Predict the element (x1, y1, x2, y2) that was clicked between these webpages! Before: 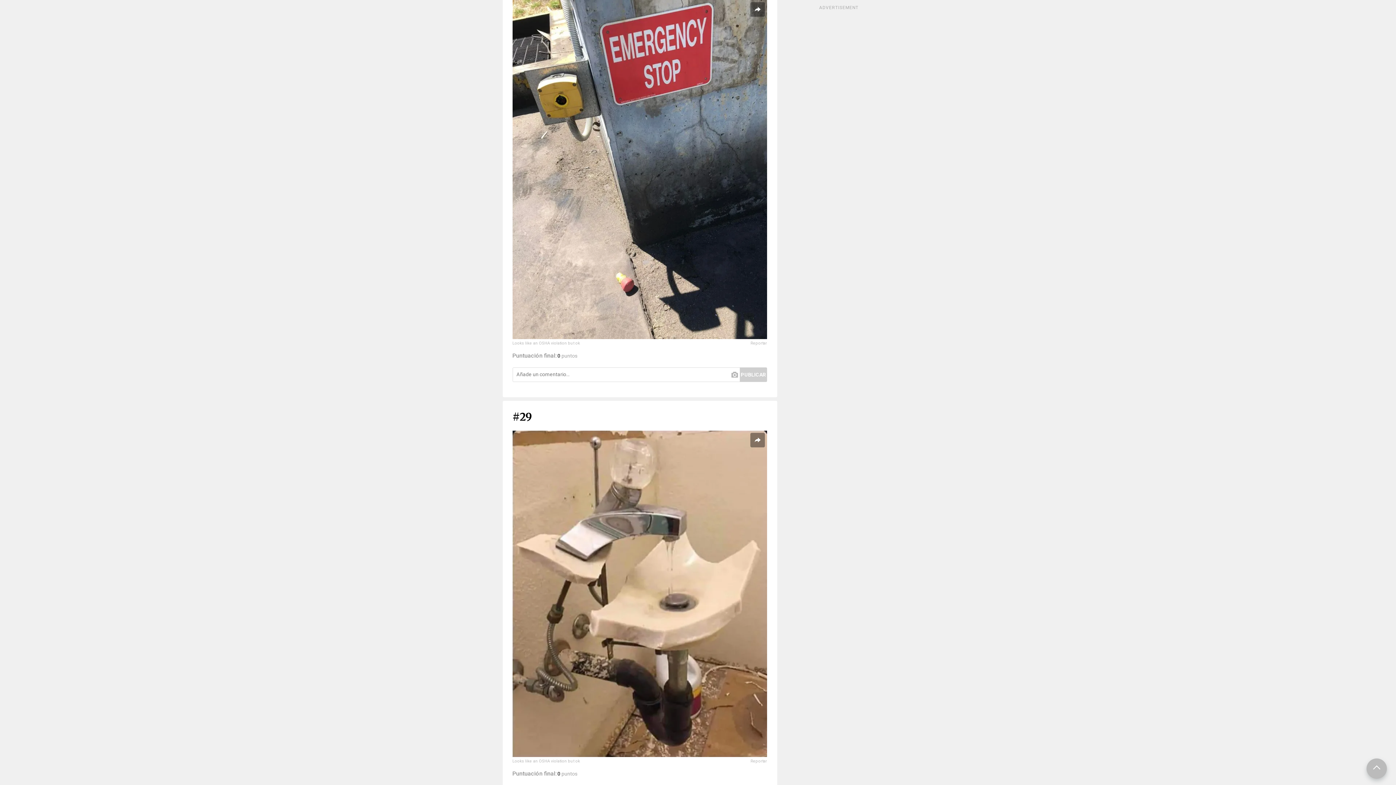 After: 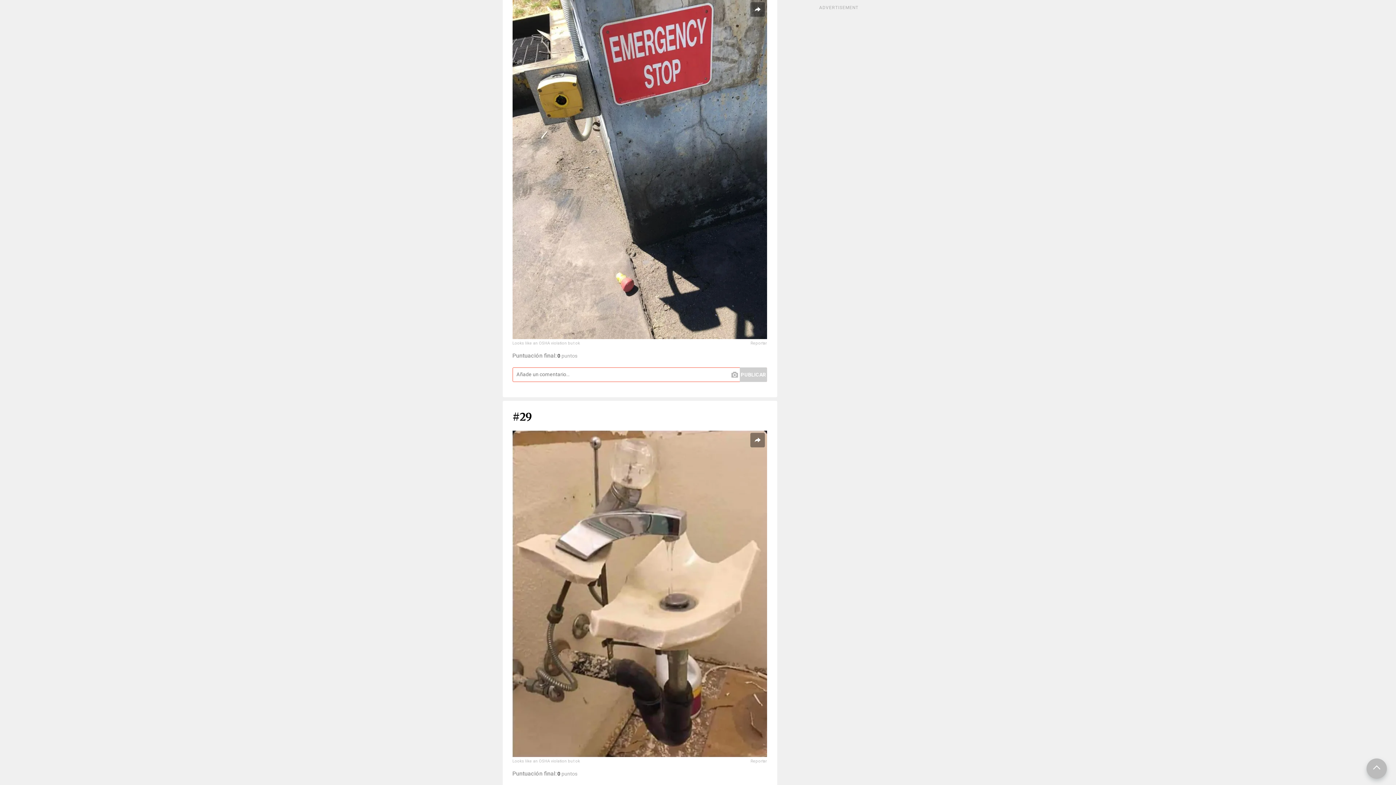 Action: label: PUBLICAR bbox: (739, 367, 767, 382)